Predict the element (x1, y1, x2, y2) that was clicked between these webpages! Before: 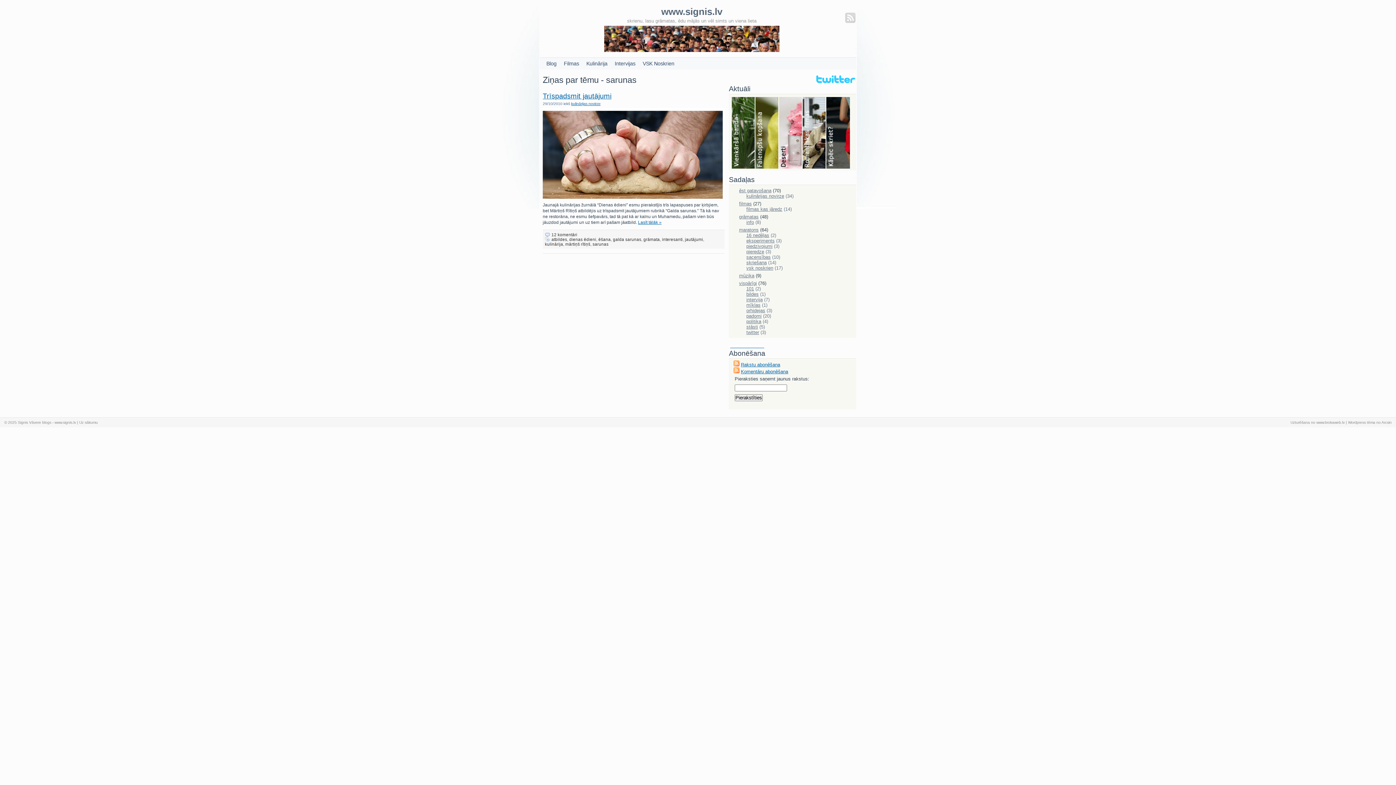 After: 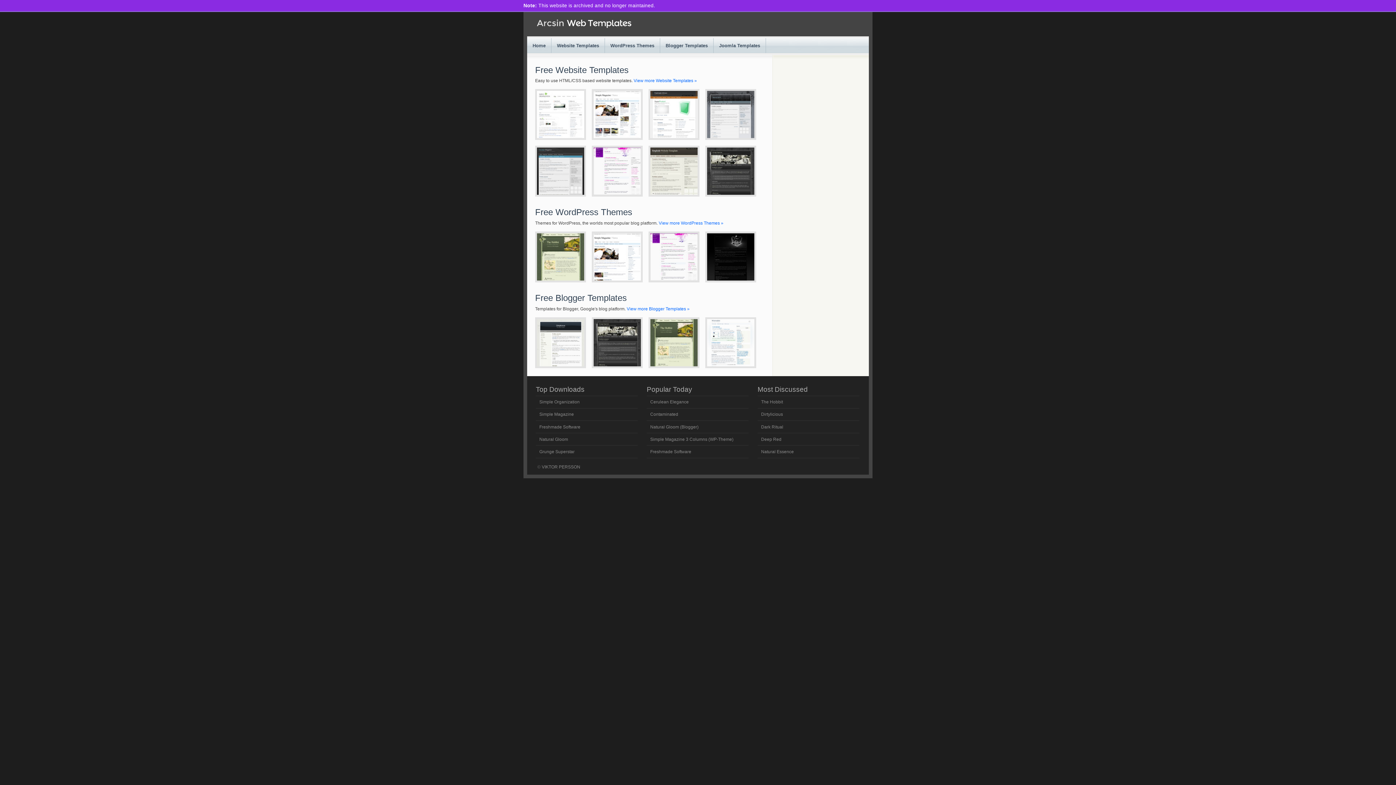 Action: label: Wordpress tēma bbox: (1348, 420, 1375, 424)